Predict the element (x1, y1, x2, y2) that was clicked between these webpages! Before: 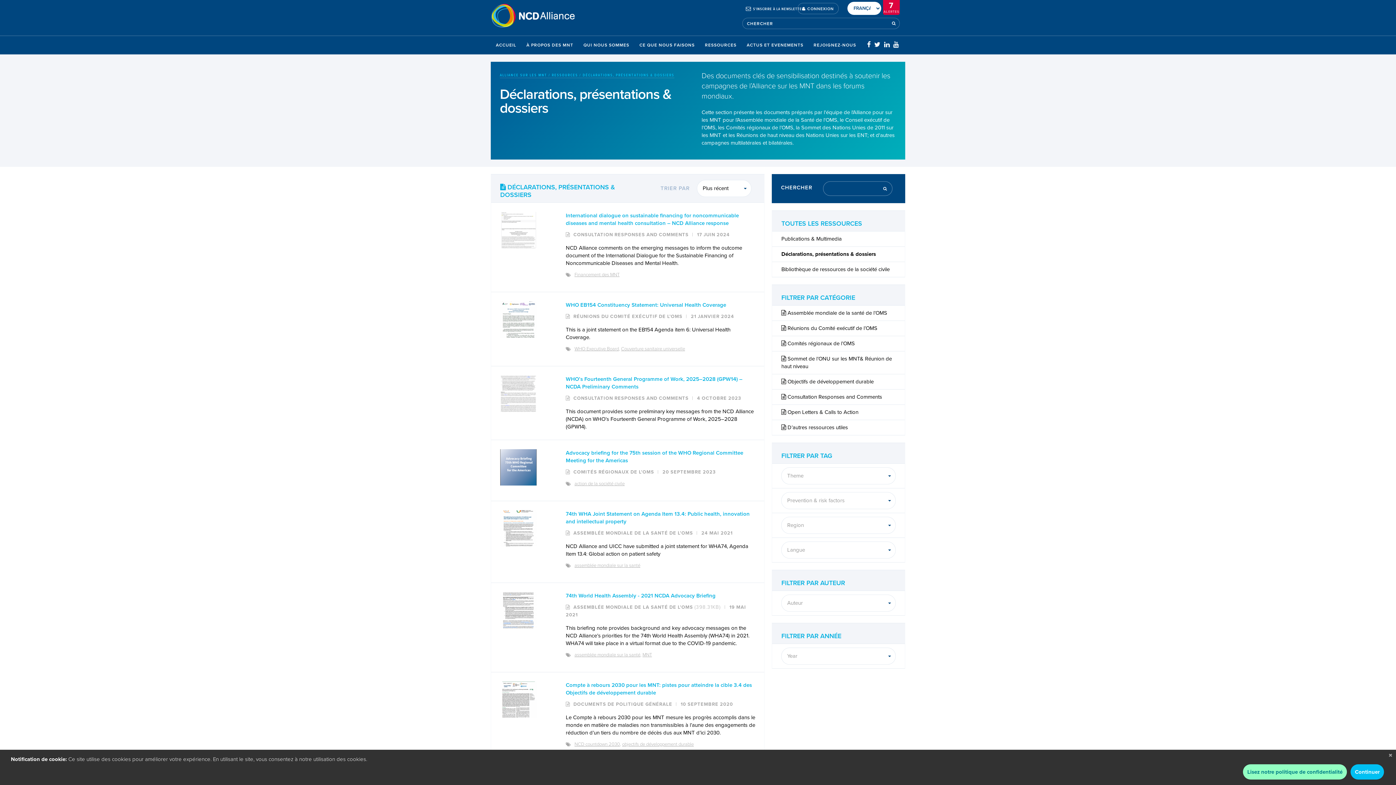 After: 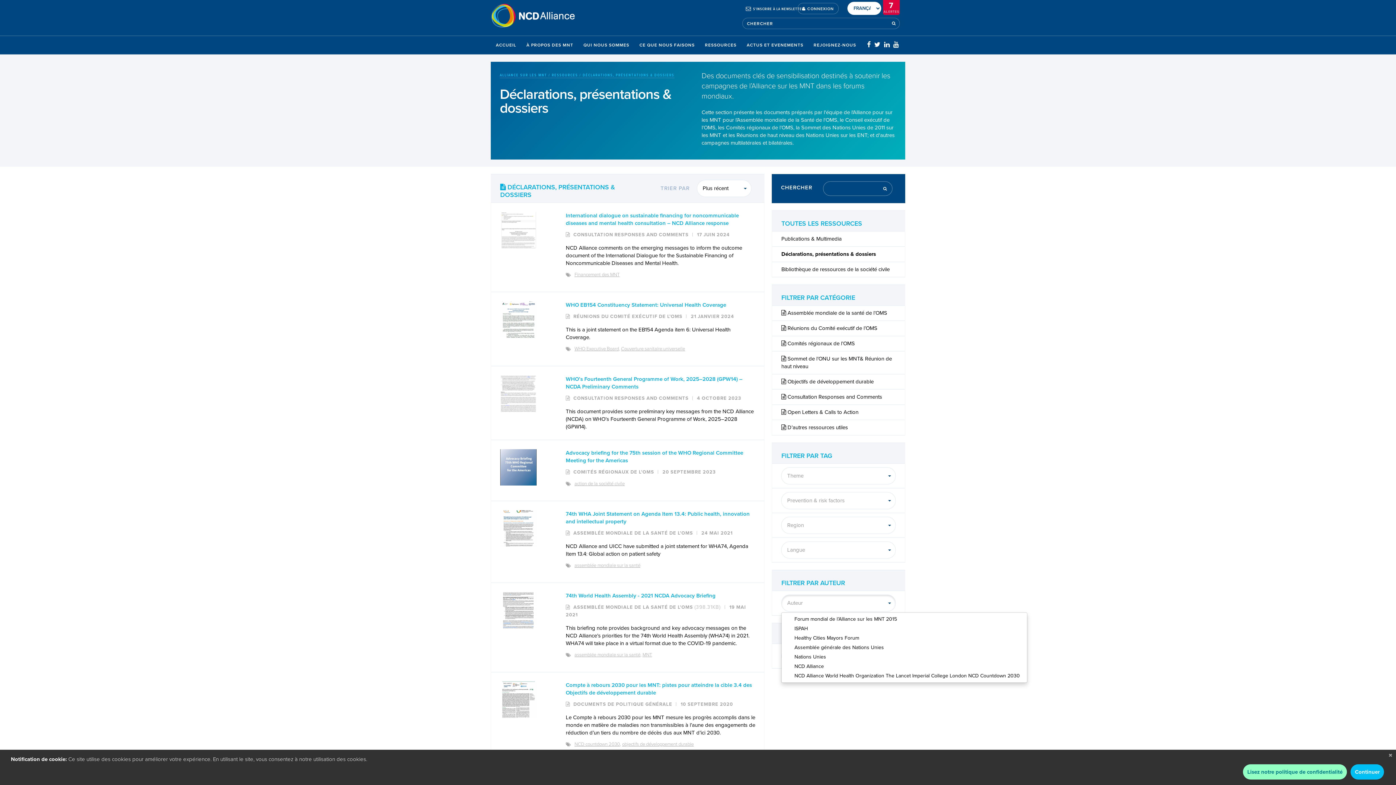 Action: label: Auteur
  bbox: (781, 594, 895, 612)